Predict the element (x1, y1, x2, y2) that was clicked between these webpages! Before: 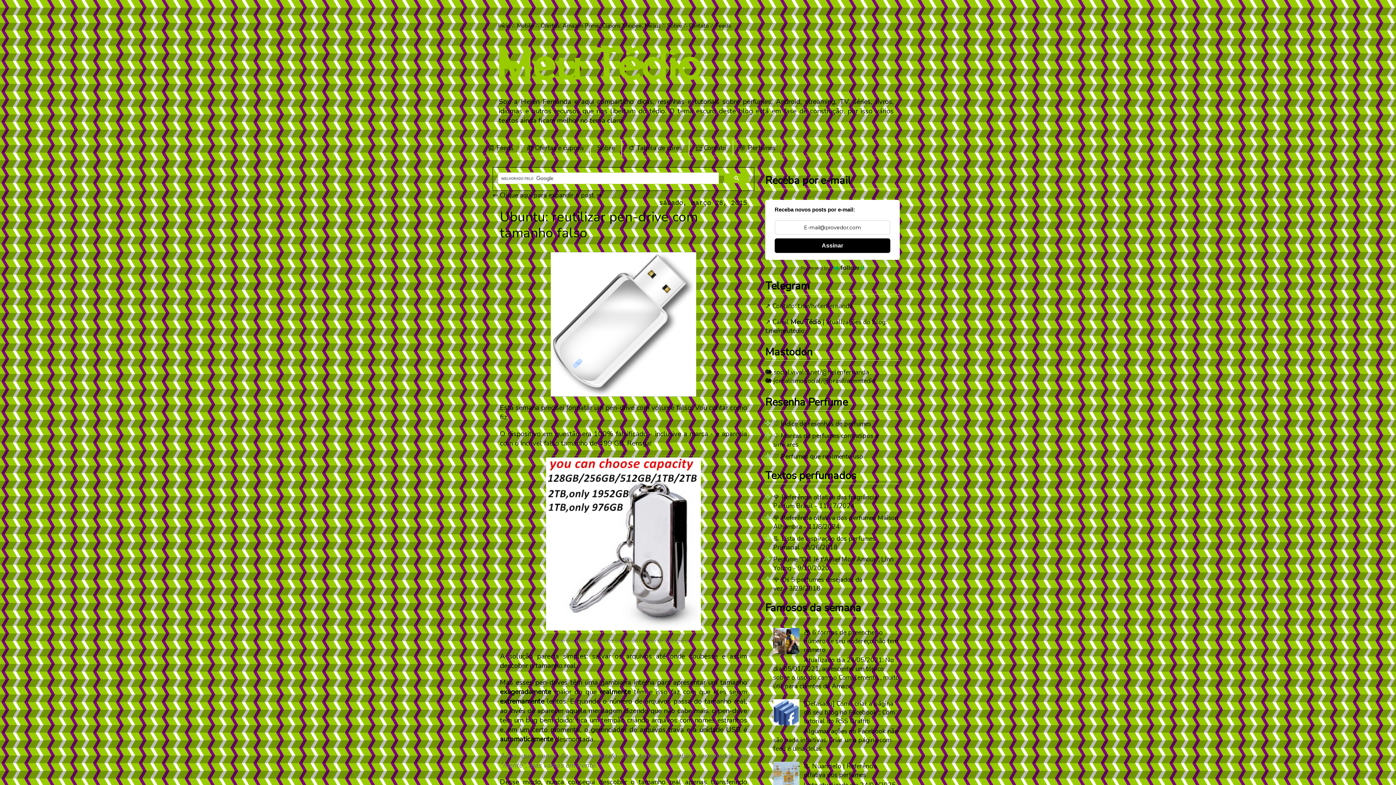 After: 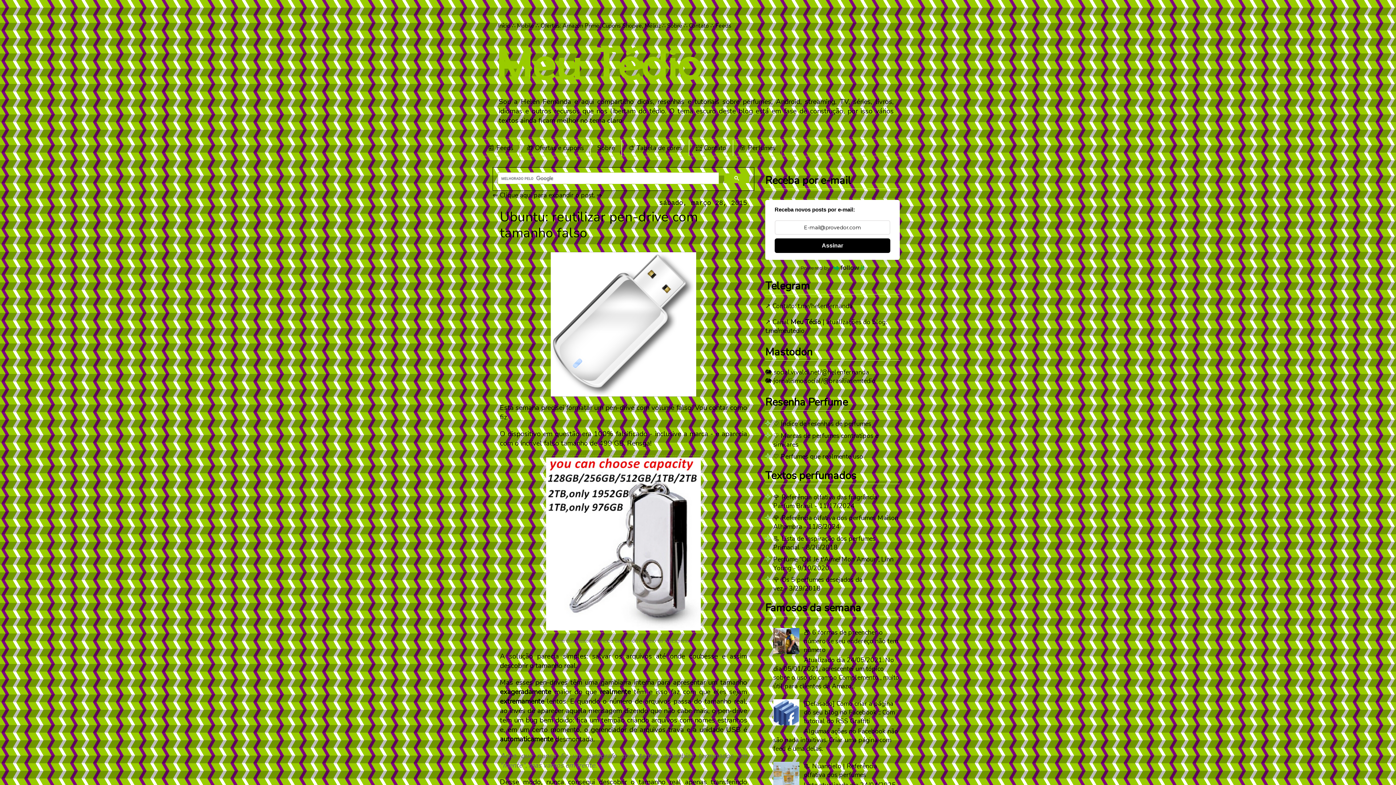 Action: bbox: (773, 719, 802, 728)